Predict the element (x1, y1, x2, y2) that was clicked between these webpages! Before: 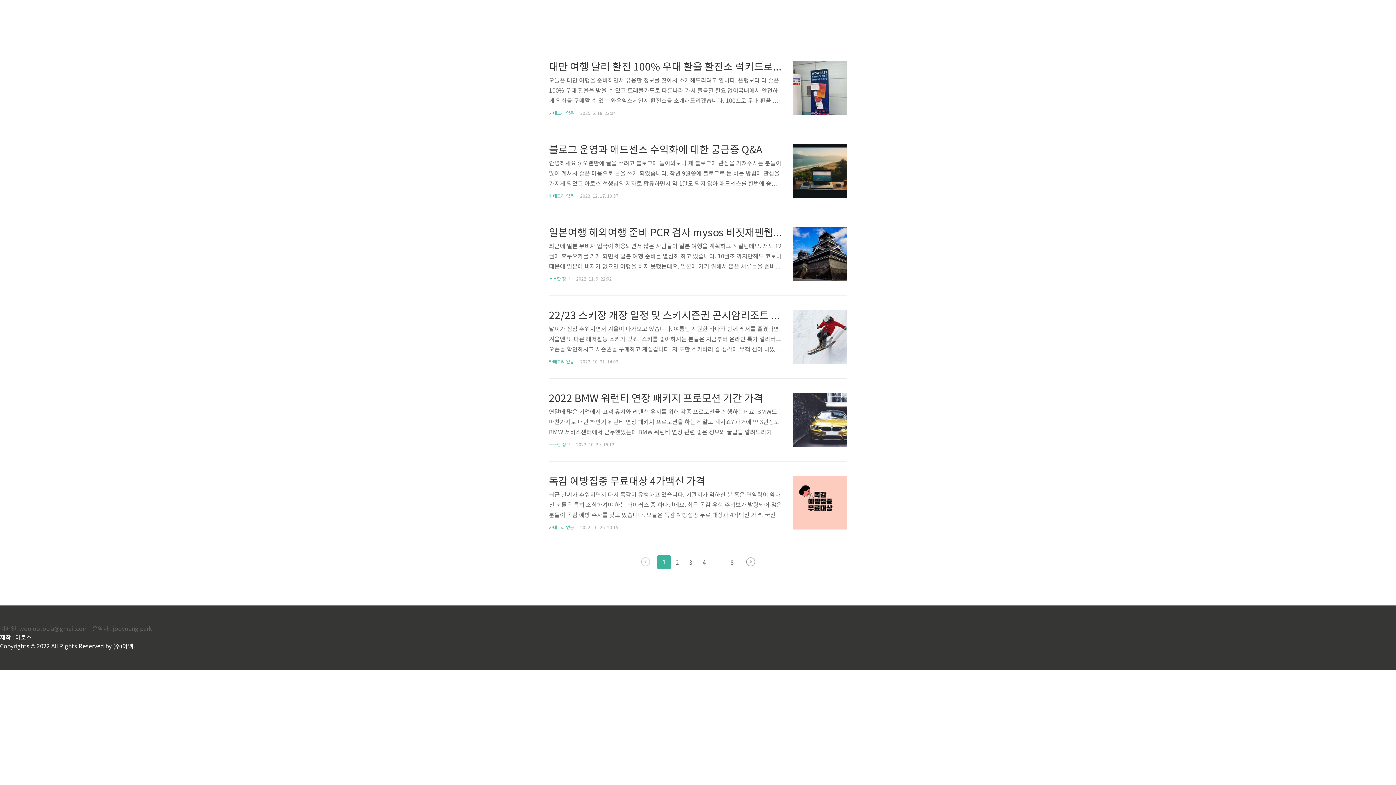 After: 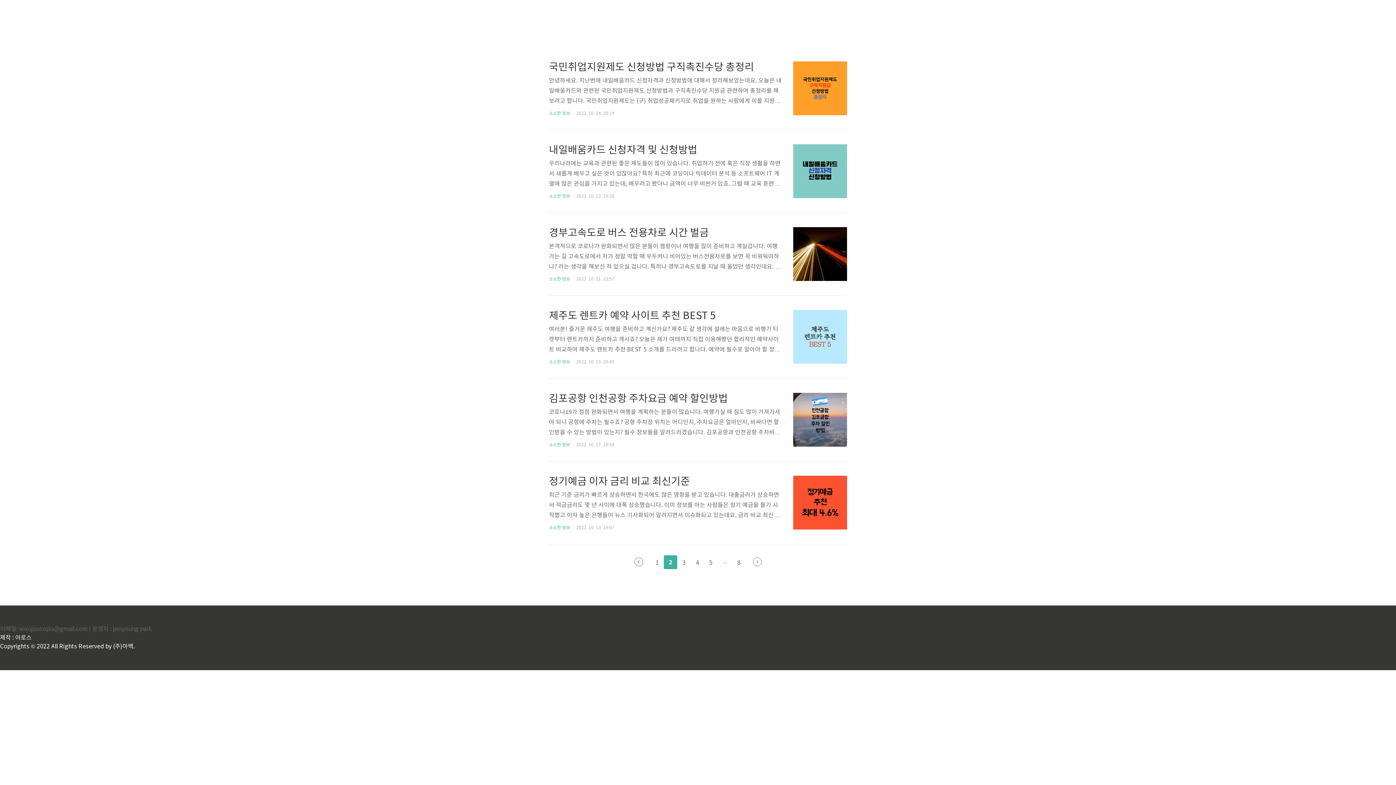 Action: label: 다음 bbox: (746, 557, 755, 566)